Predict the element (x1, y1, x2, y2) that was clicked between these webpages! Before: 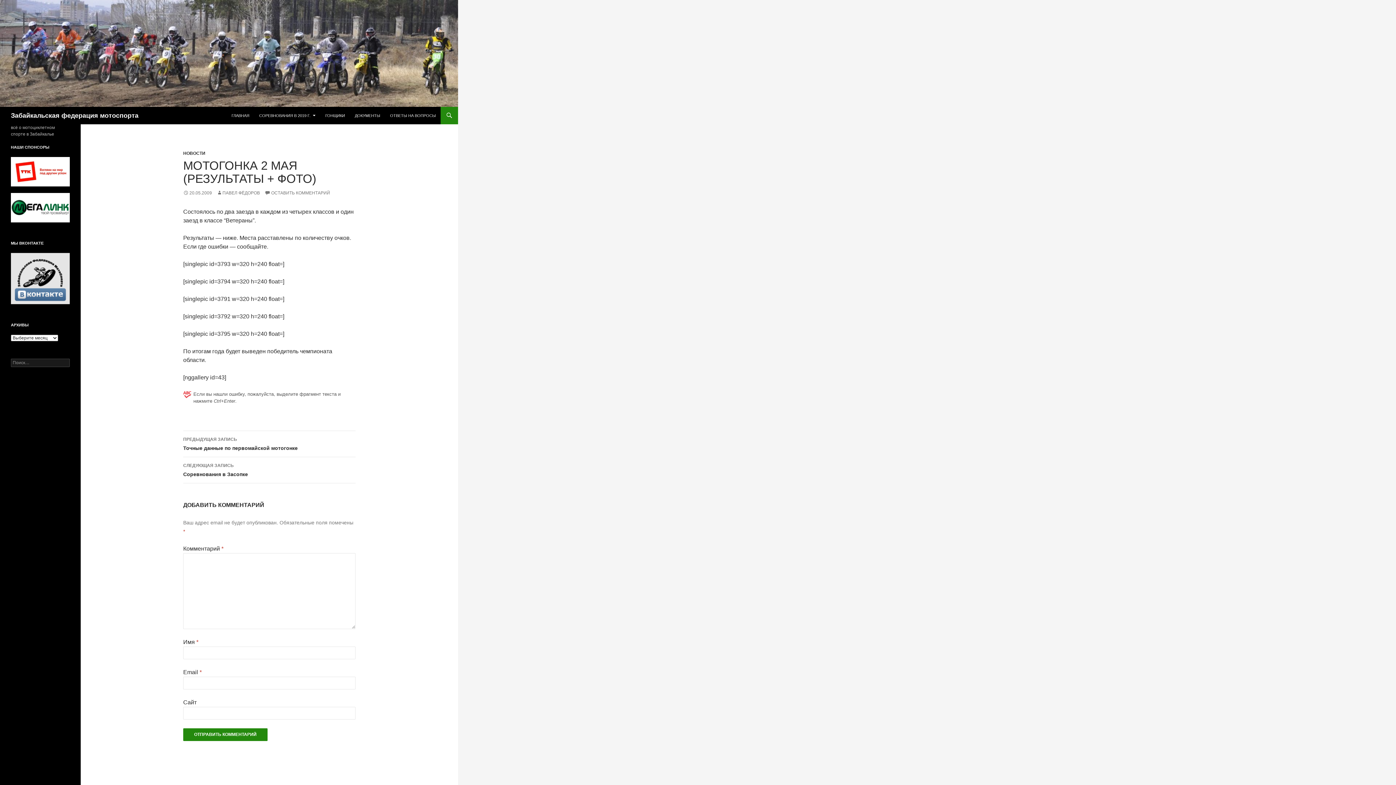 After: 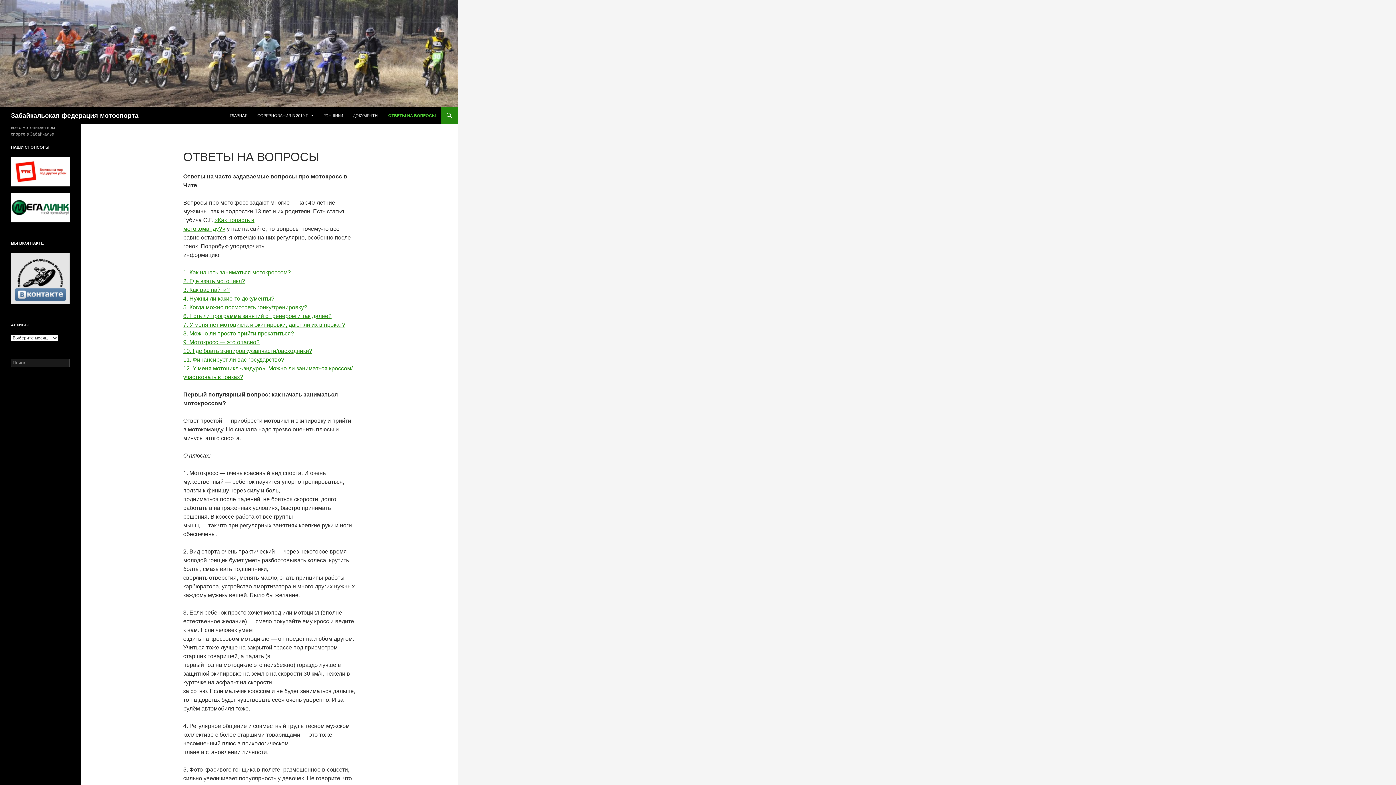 Action: label: ОТВЕТЫ НА ВОПРОСЫ bbox: (385, 106, 440, 124)